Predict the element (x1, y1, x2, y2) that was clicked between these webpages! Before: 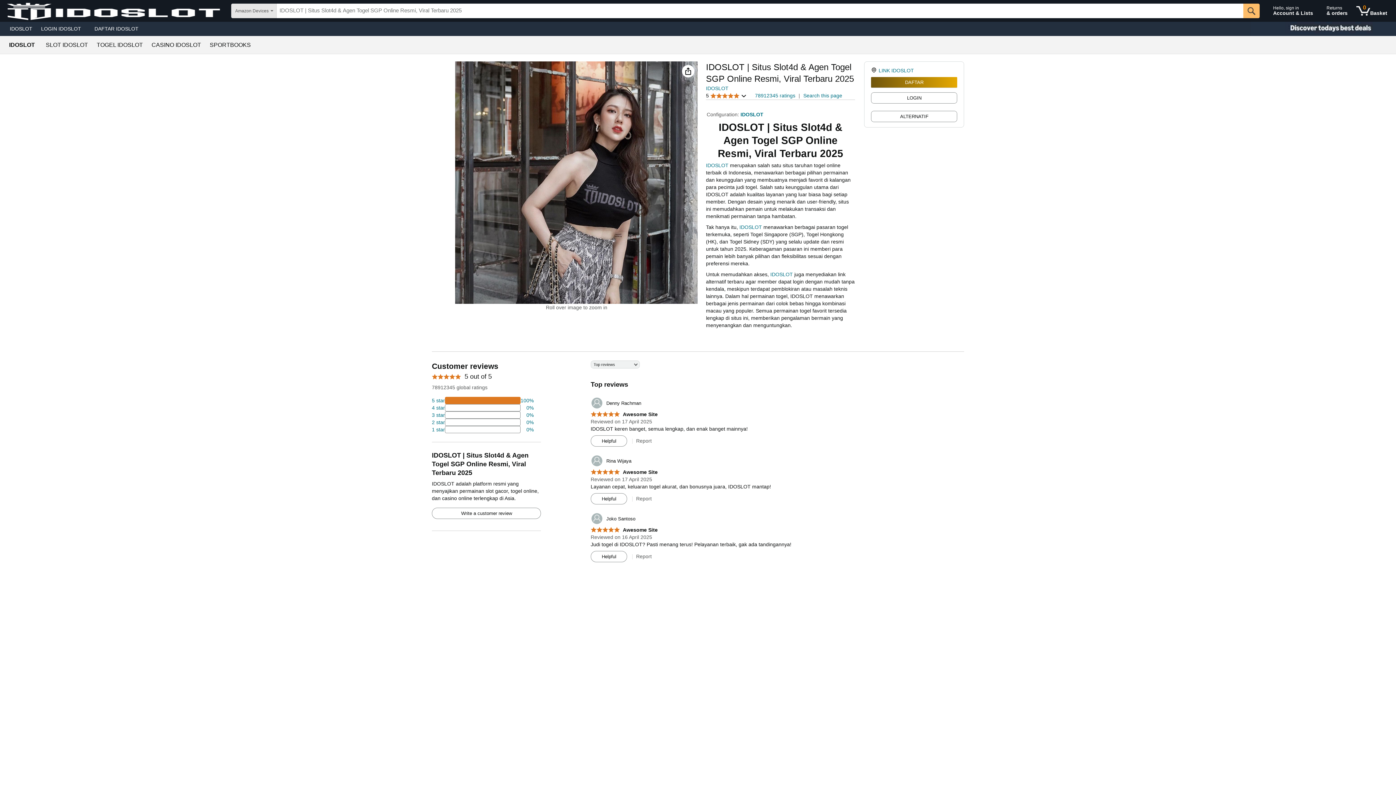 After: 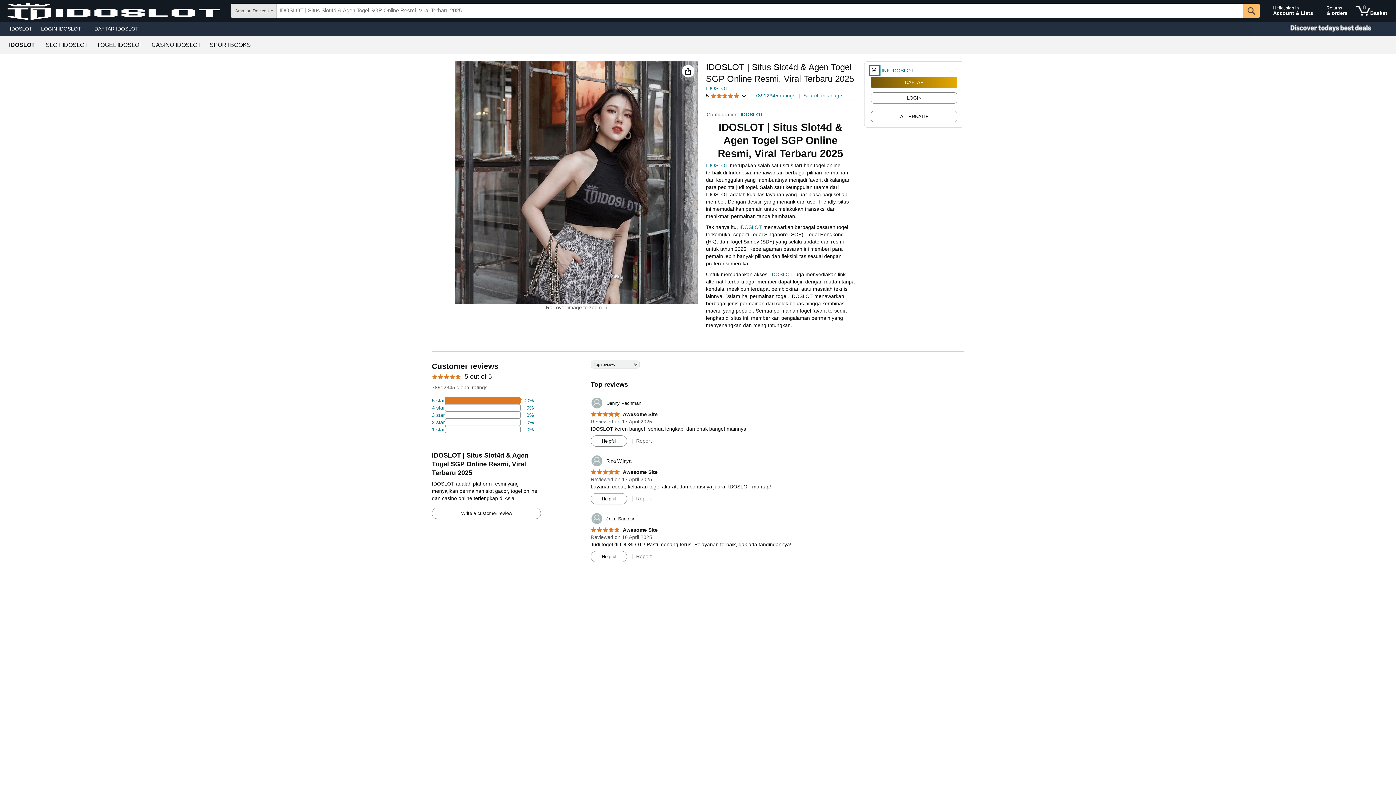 Action: bbox: (871, 66, 878, 74)